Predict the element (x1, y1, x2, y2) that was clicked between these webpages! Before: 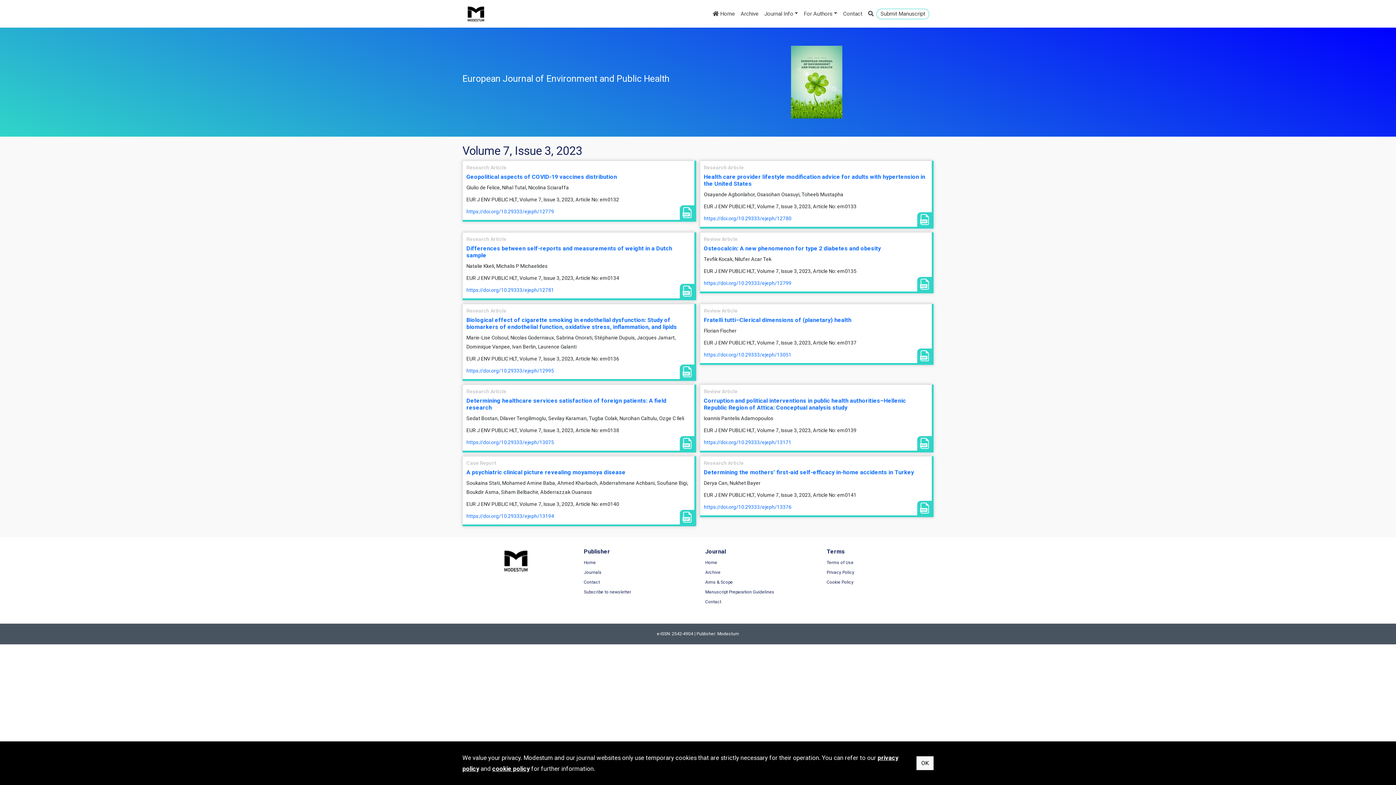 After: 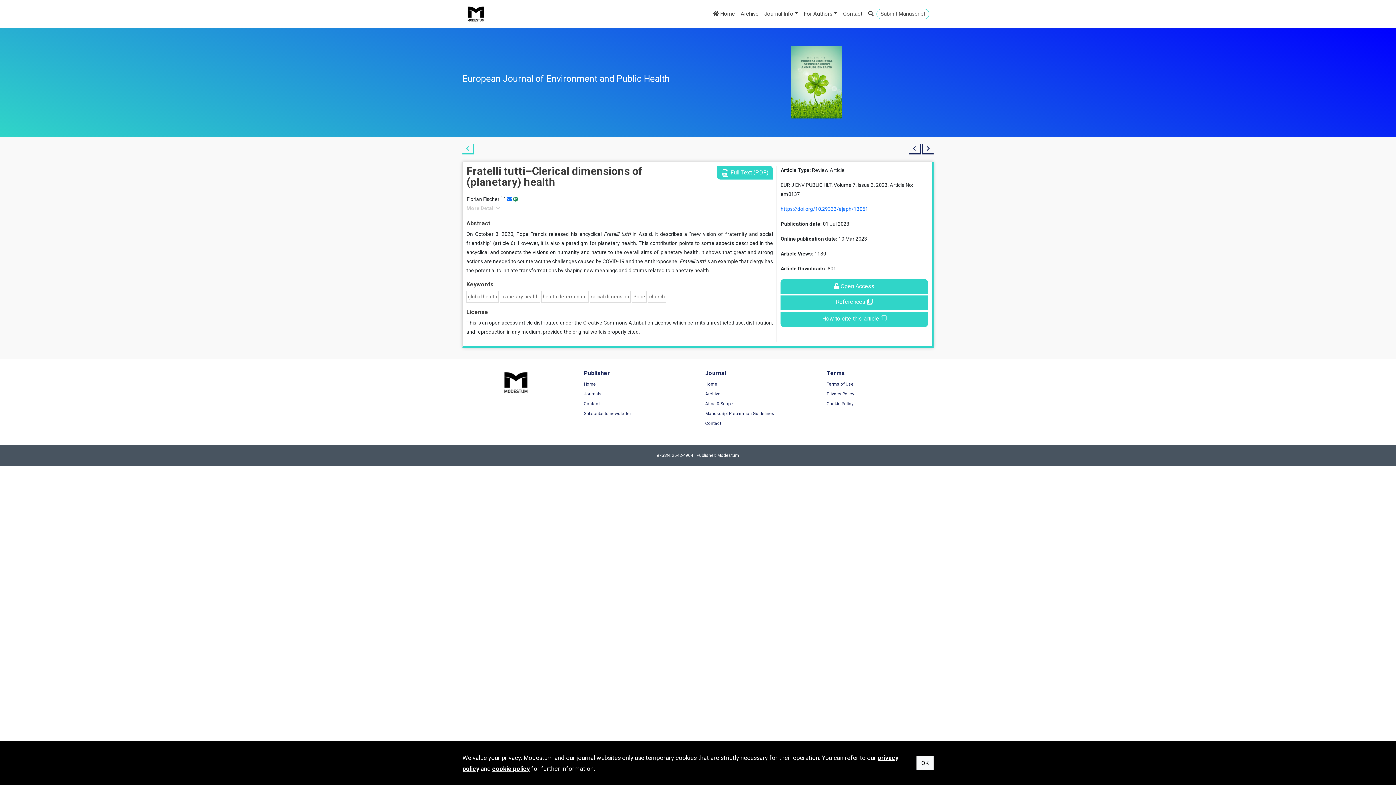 Action: bbox: (704, 352, 791, 357) label: https://doi.org/10.29333/ejeph/13051